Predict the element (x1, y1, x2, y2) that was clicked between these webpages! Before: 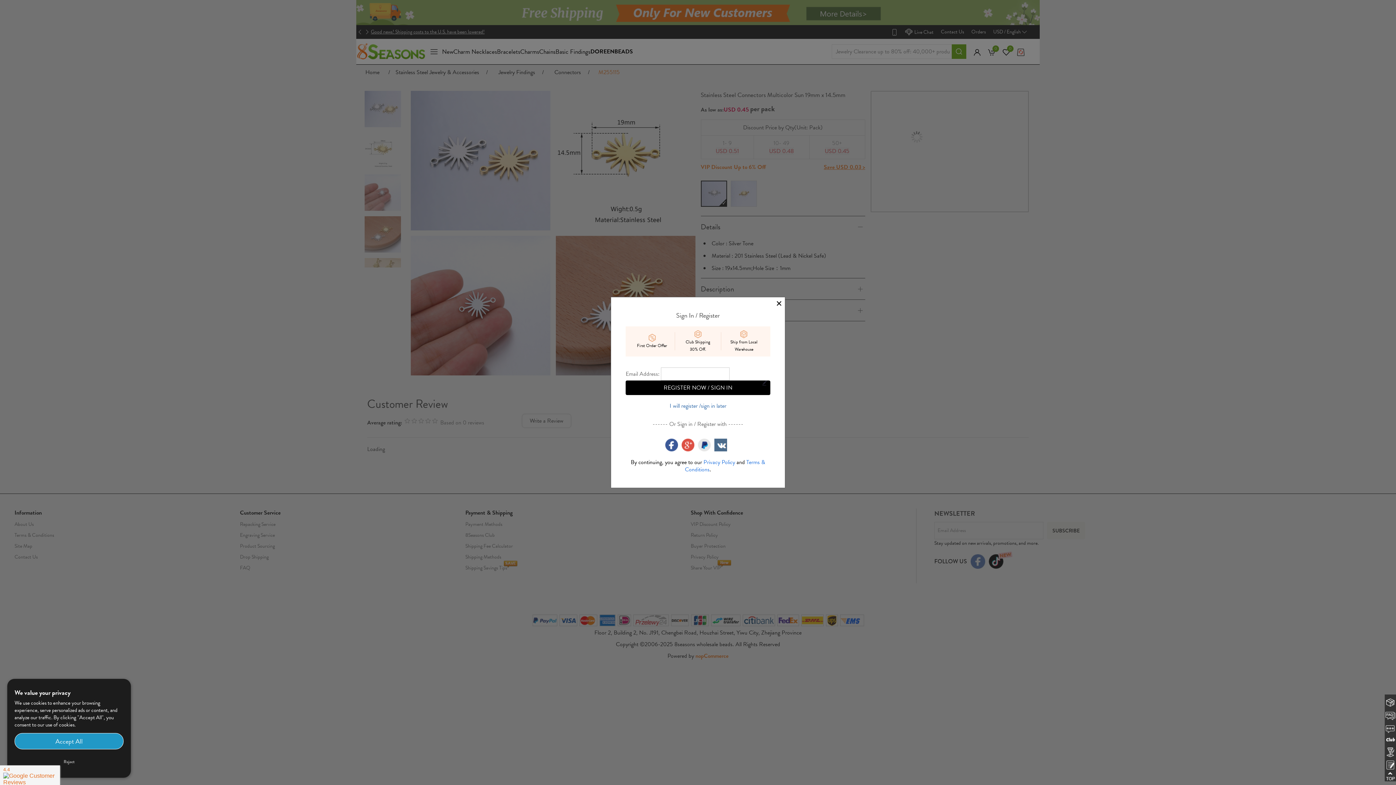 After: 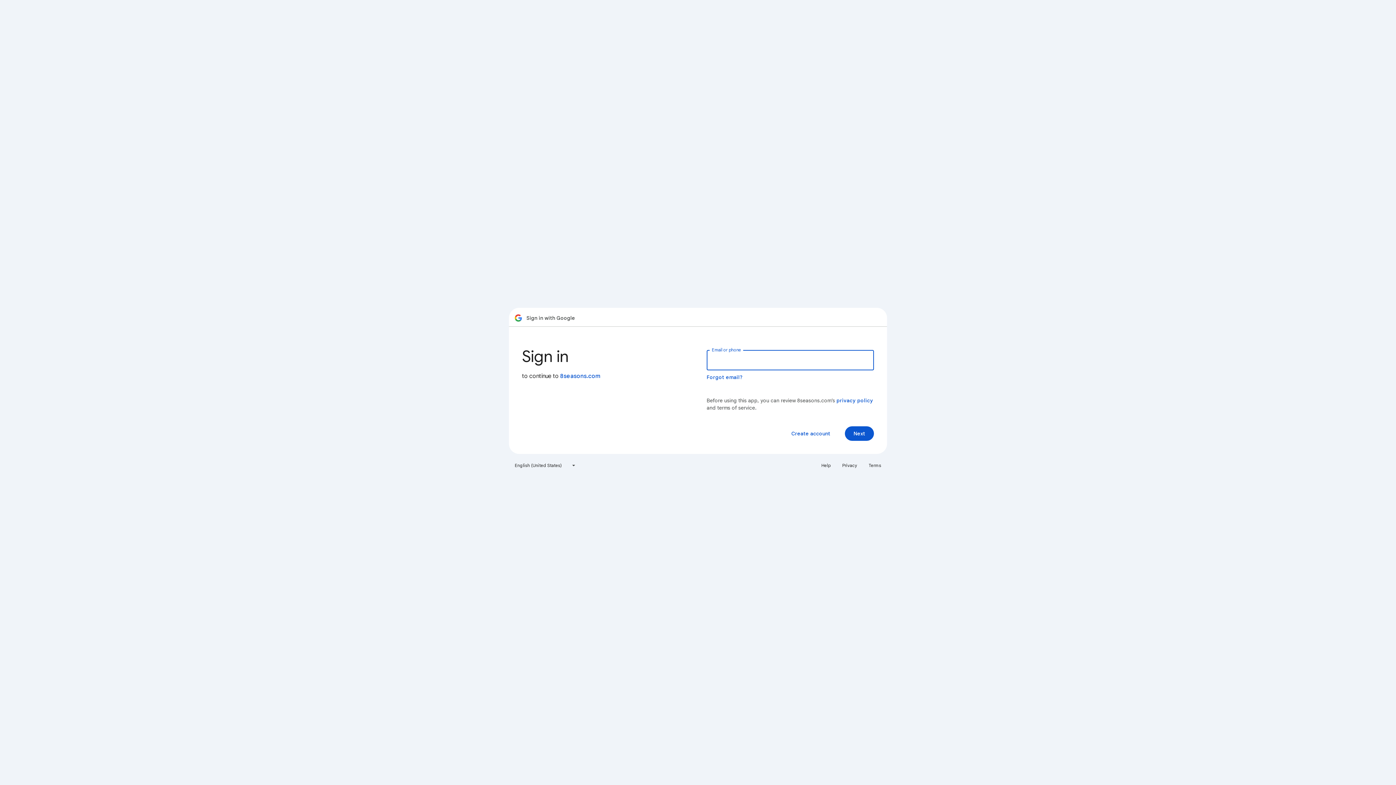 Action: bbox: (681, 438, 694, 451)